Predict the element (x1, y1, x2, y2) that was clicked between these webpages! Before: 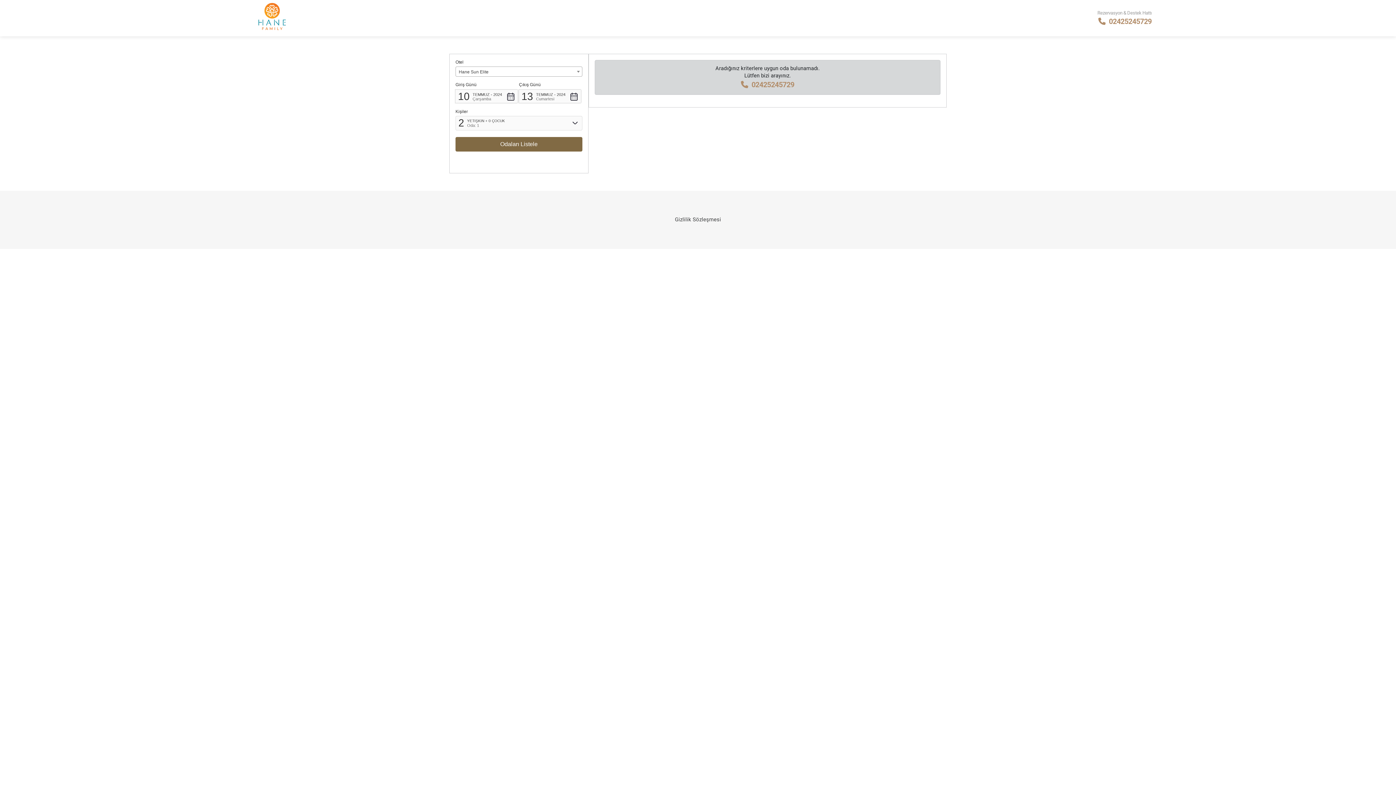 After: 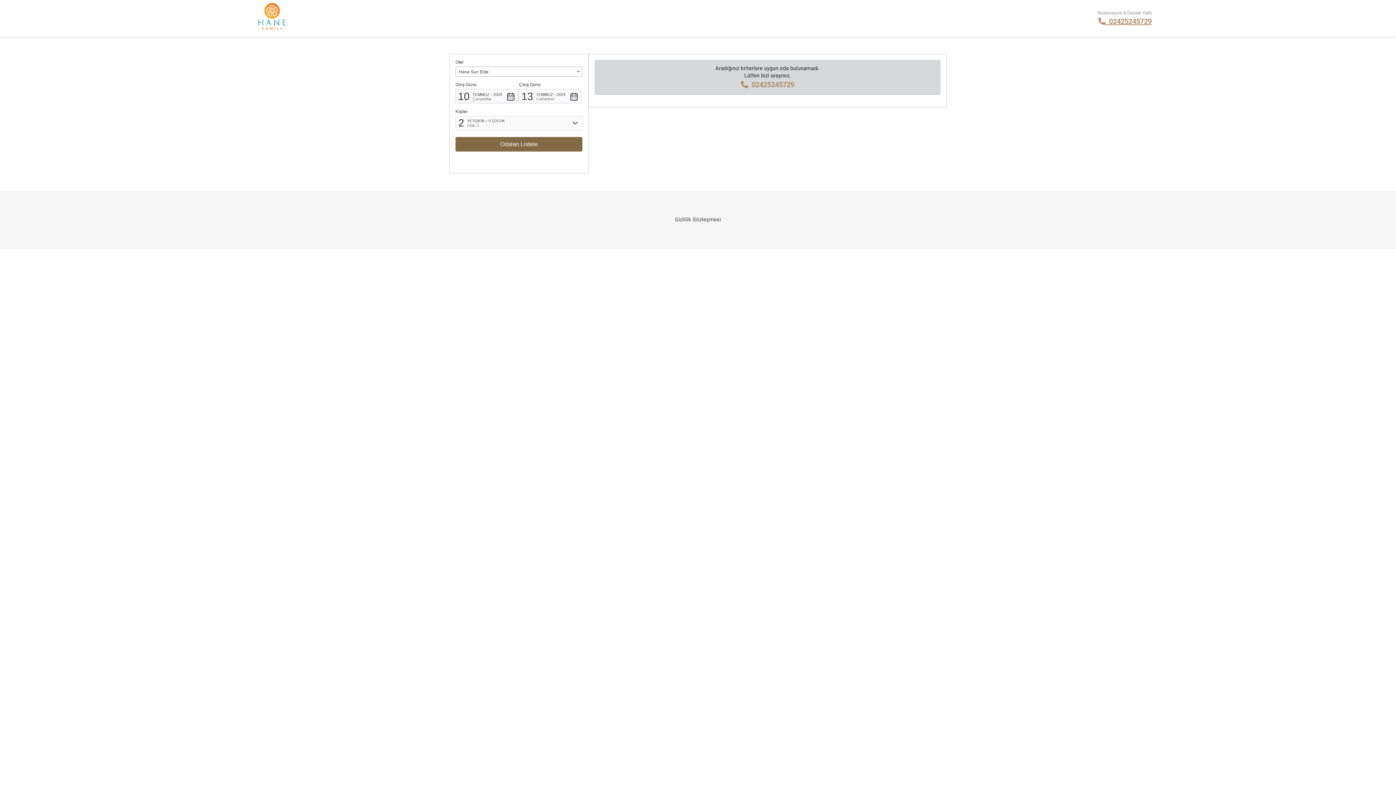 Action: label:   02425245729 bbox: (1044, 16, 1152, 26)